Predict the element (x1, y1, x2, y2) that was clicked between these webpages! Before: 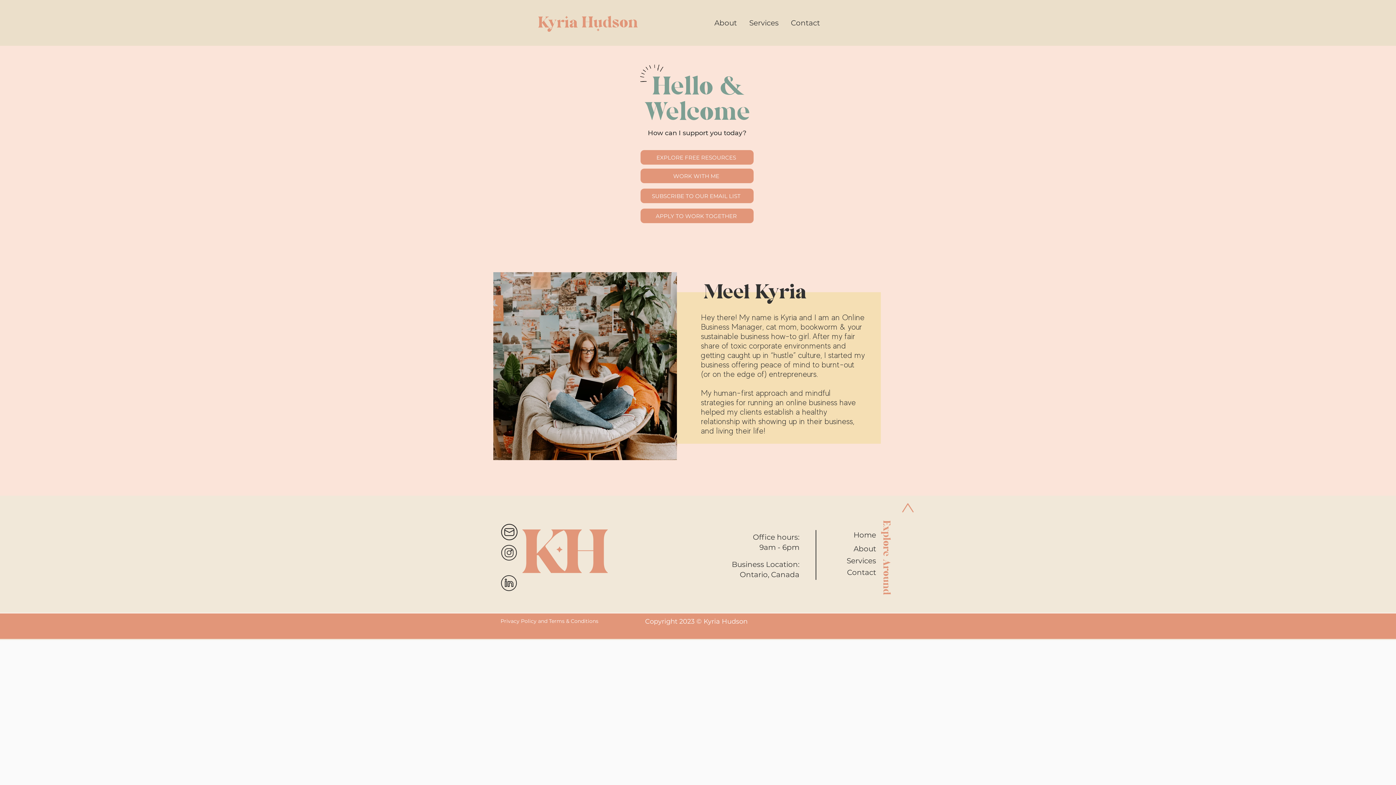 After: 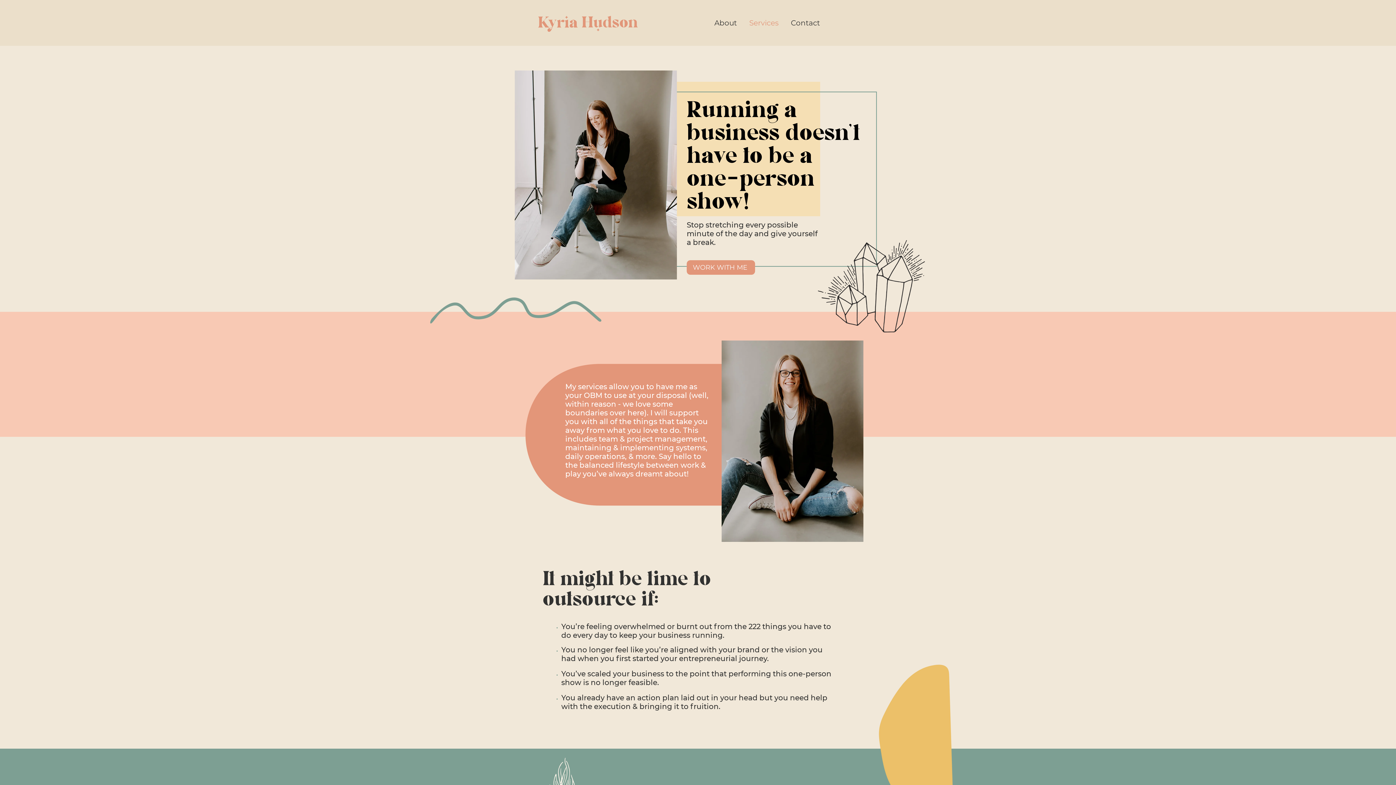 Action: bbox: (847, 568, 876, 577) label: Contact